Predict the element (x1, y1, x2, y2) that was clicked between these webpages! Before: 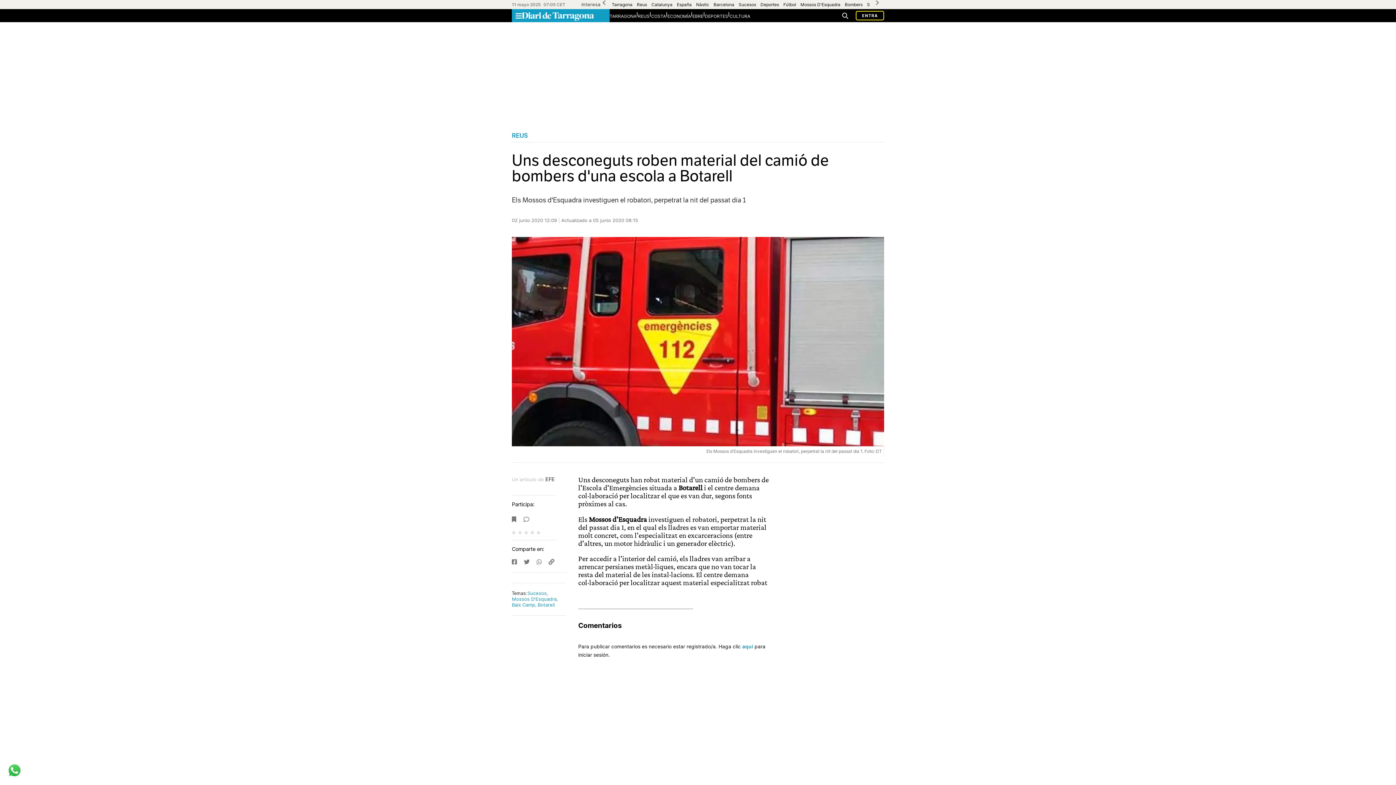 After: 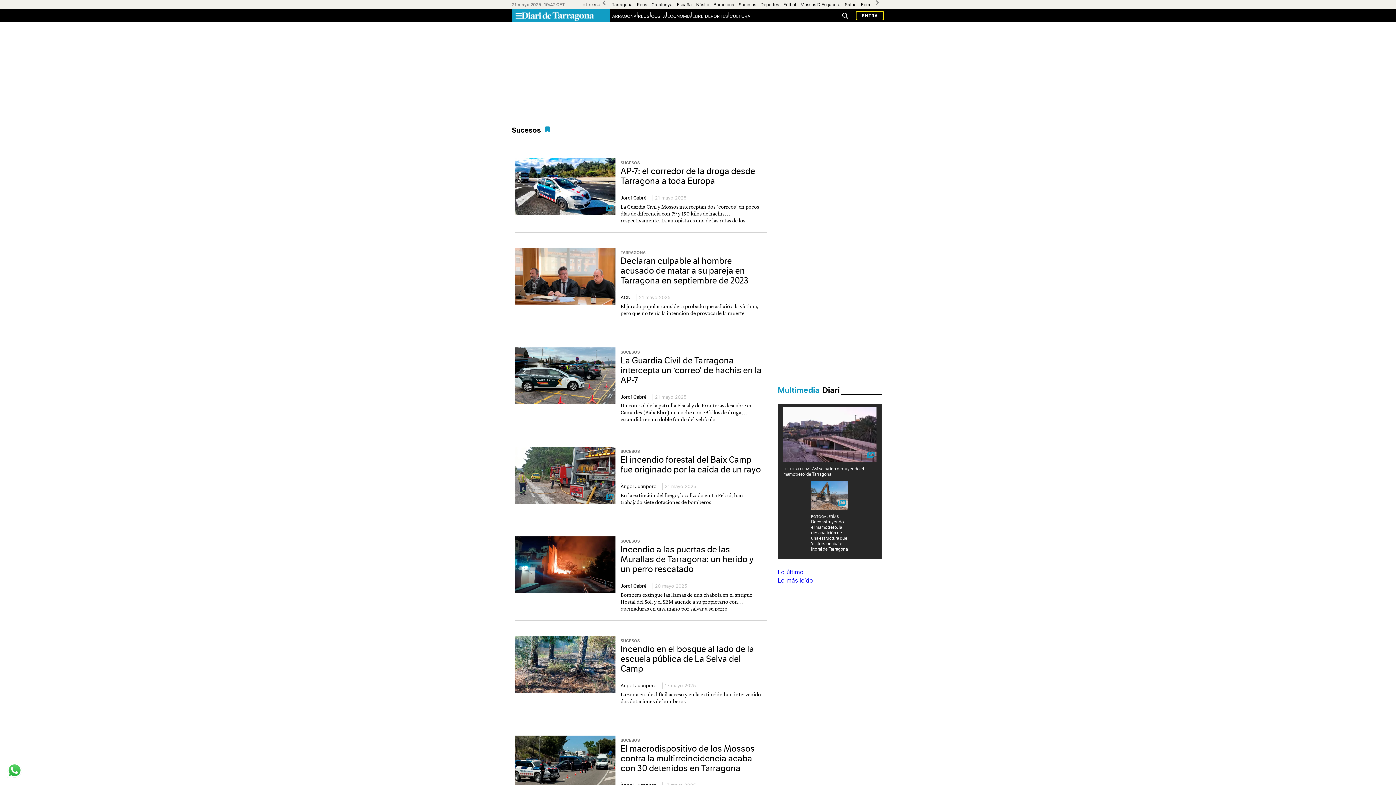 Action: label: Sucesos bbox: (738, 1, 756, 7)